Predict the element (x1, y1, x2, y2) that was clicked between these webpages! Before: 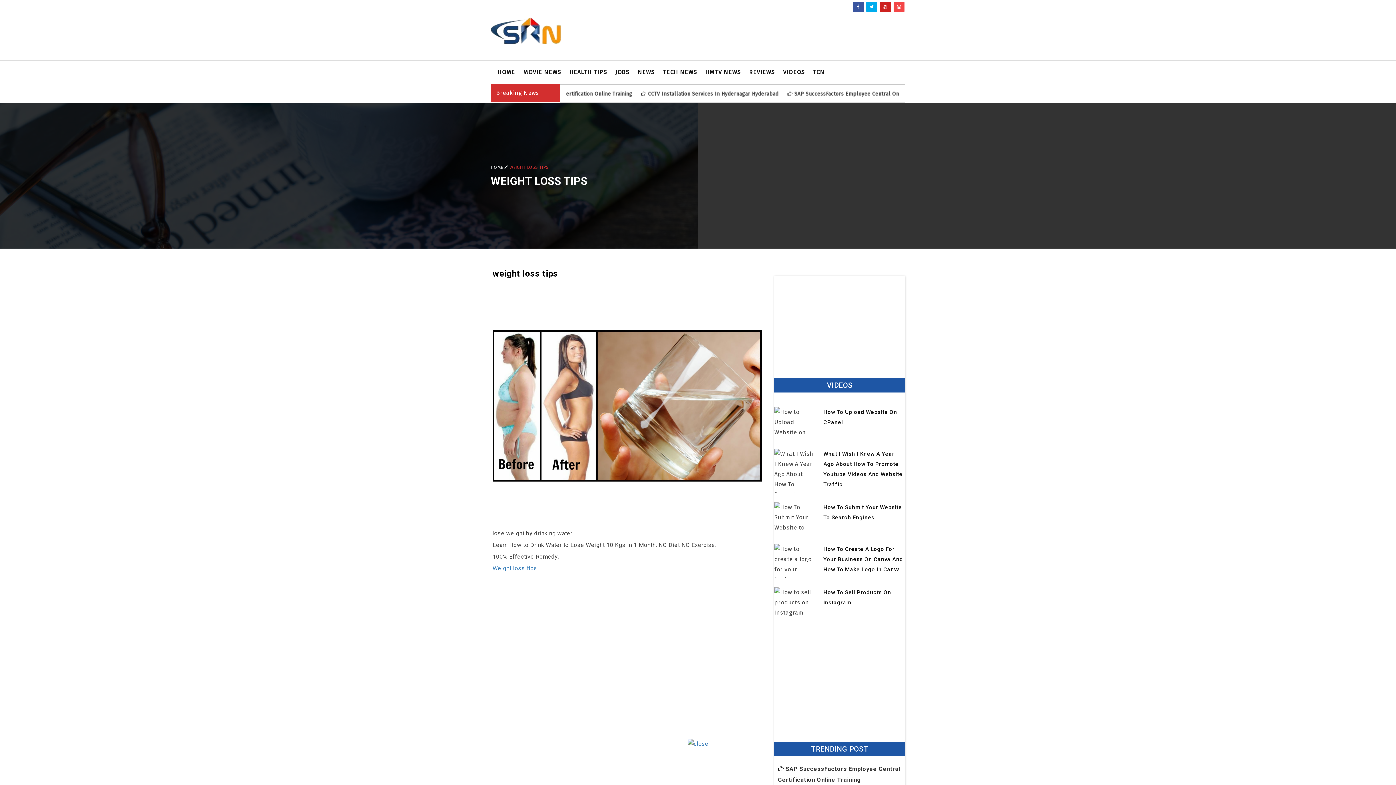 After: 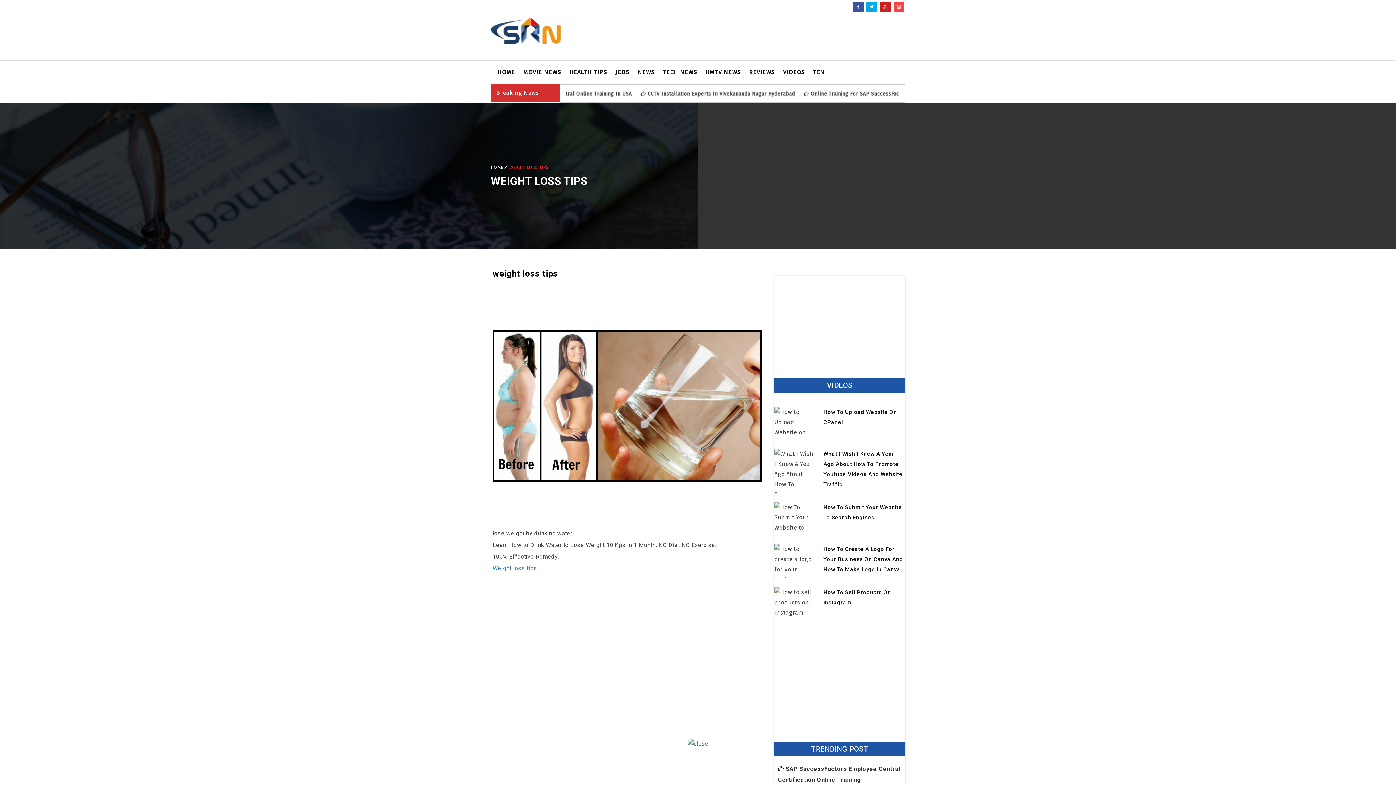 Action: bbox: (866, 4, 877, 9)